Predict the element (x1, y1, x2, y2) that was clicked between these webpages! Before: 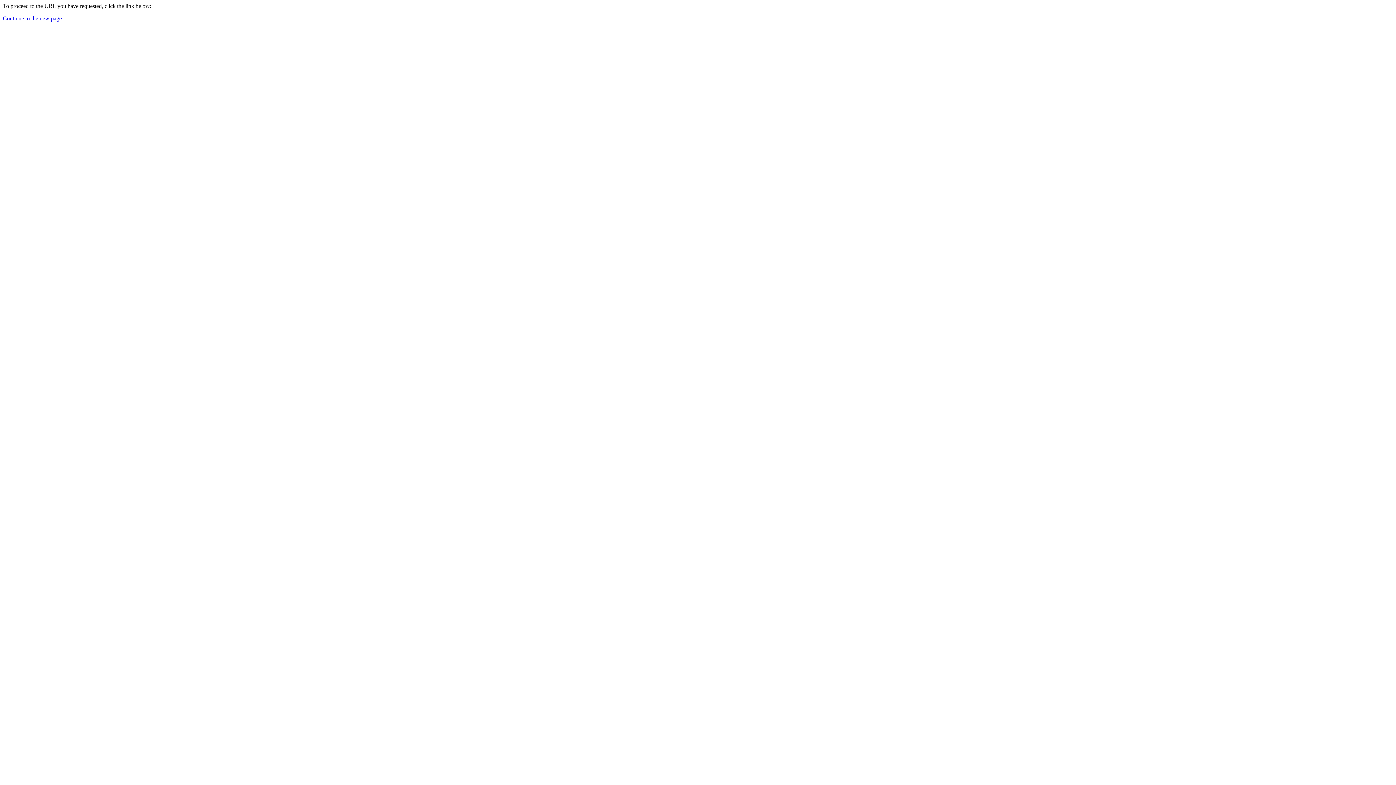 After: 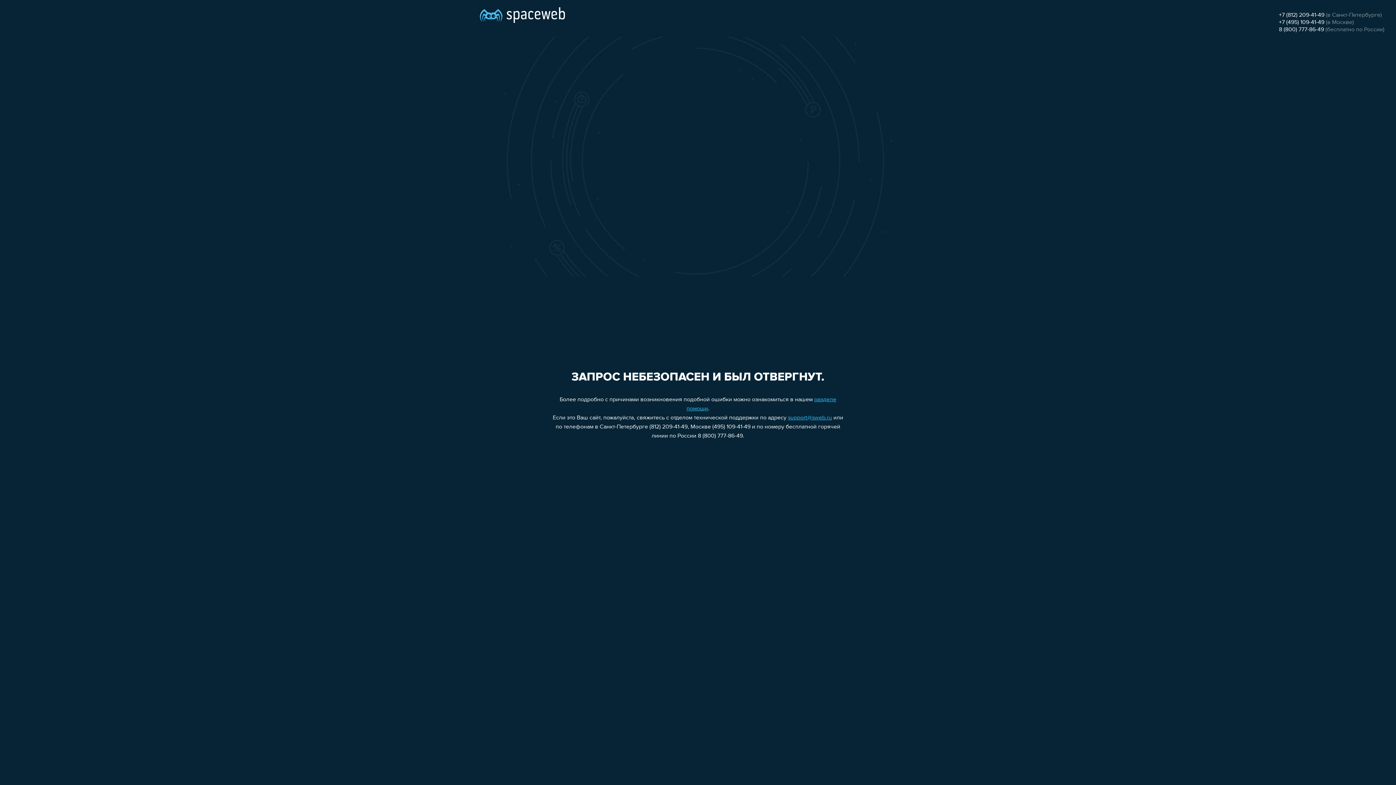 Action: bbox: (2, 15, 61, 21) label: Continue to the new page